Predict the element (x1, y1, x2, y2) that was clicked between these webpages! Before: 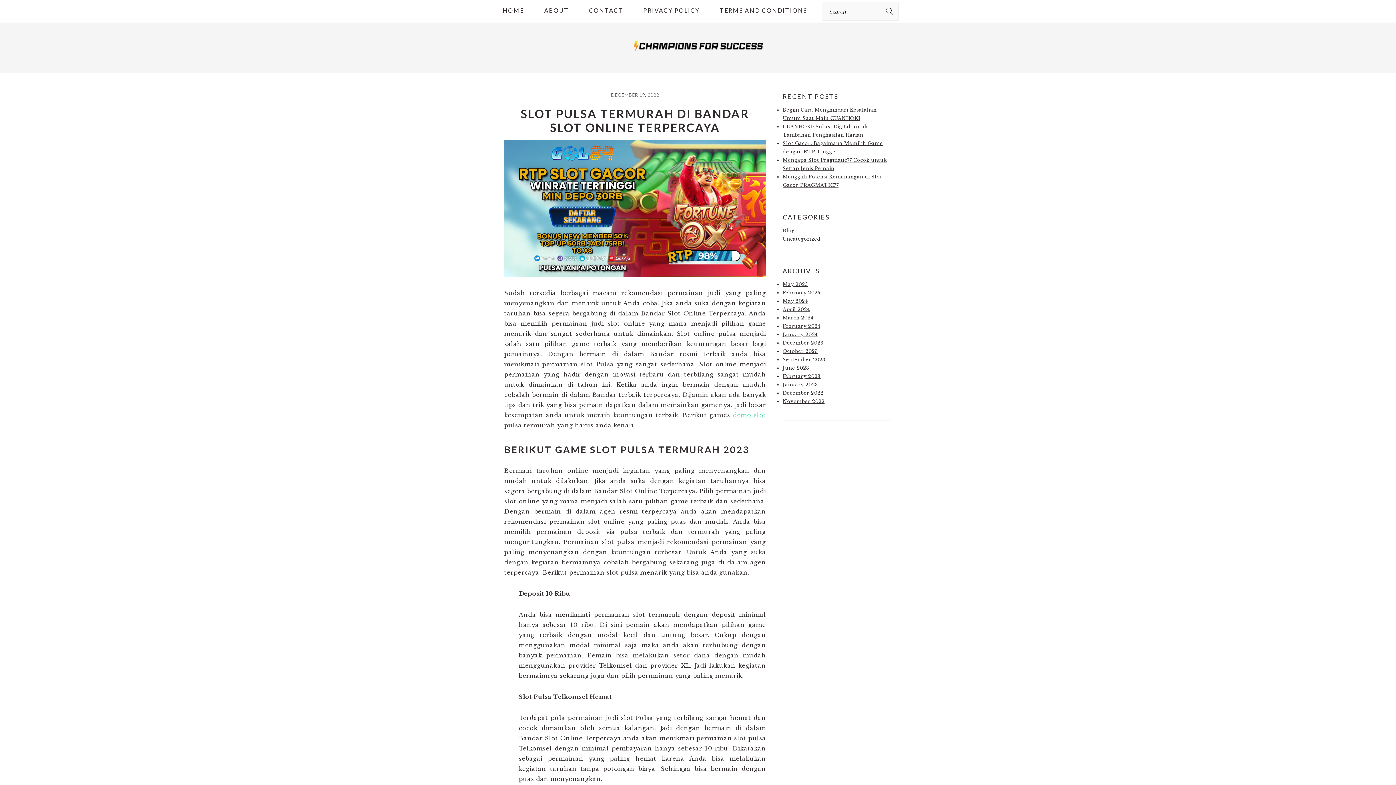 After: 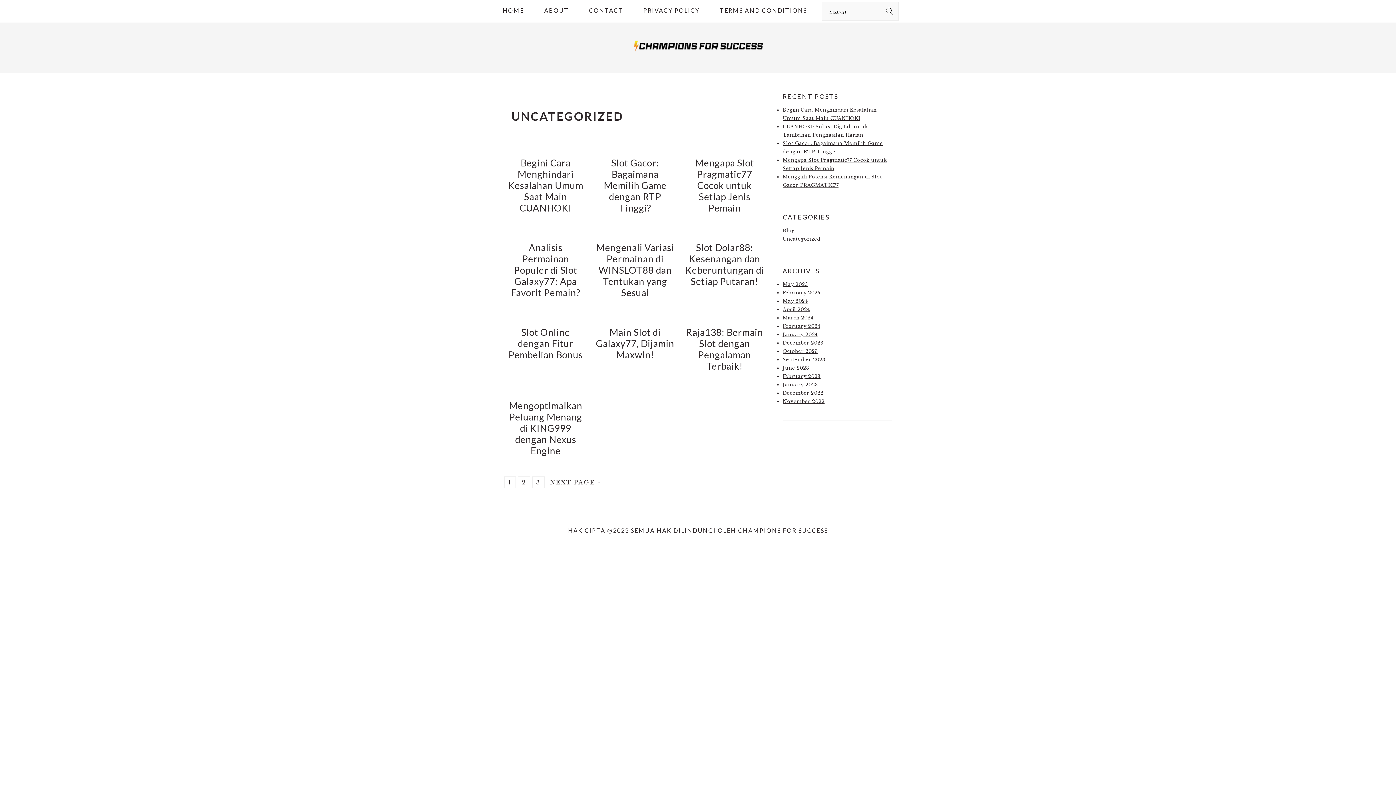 Action: bbox: (782, 236, 820, 241) label: Uncategorized